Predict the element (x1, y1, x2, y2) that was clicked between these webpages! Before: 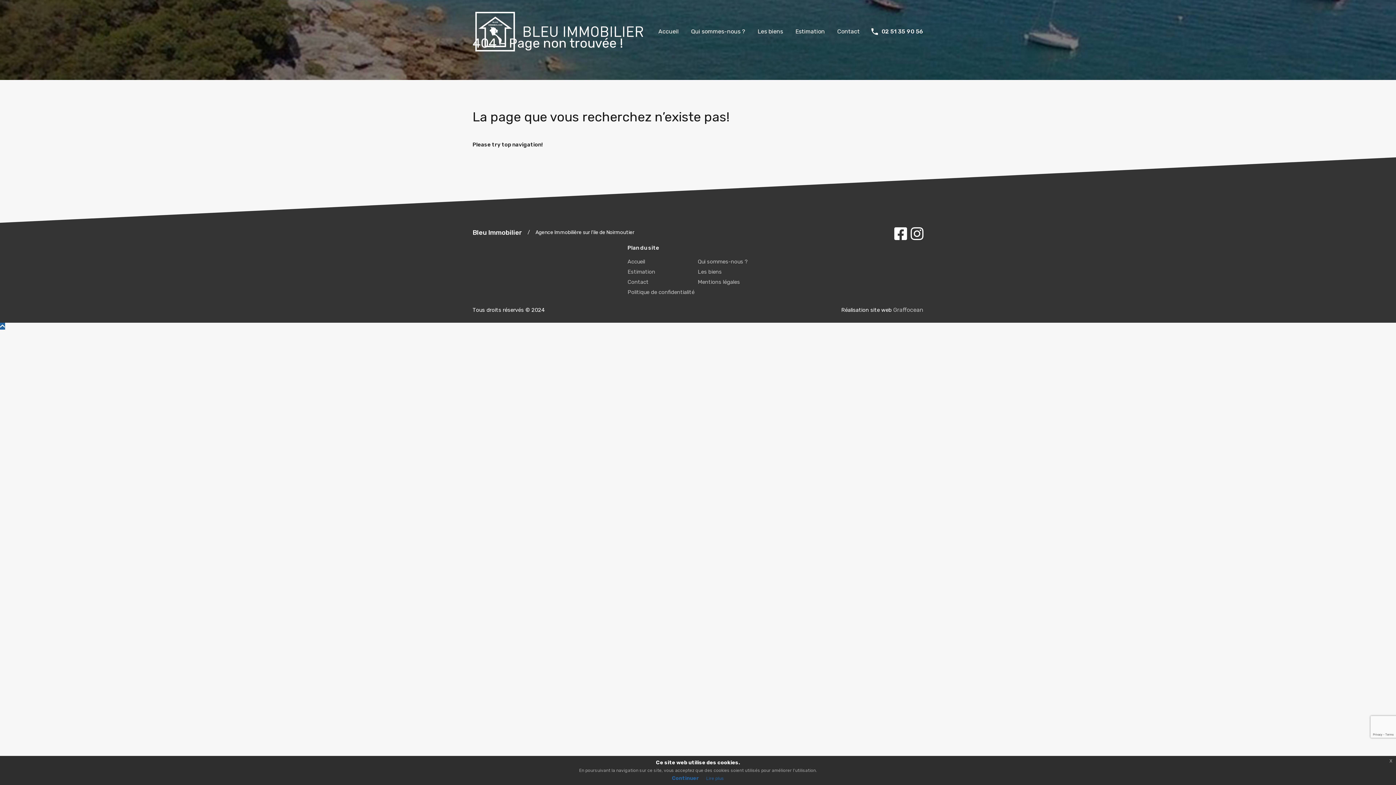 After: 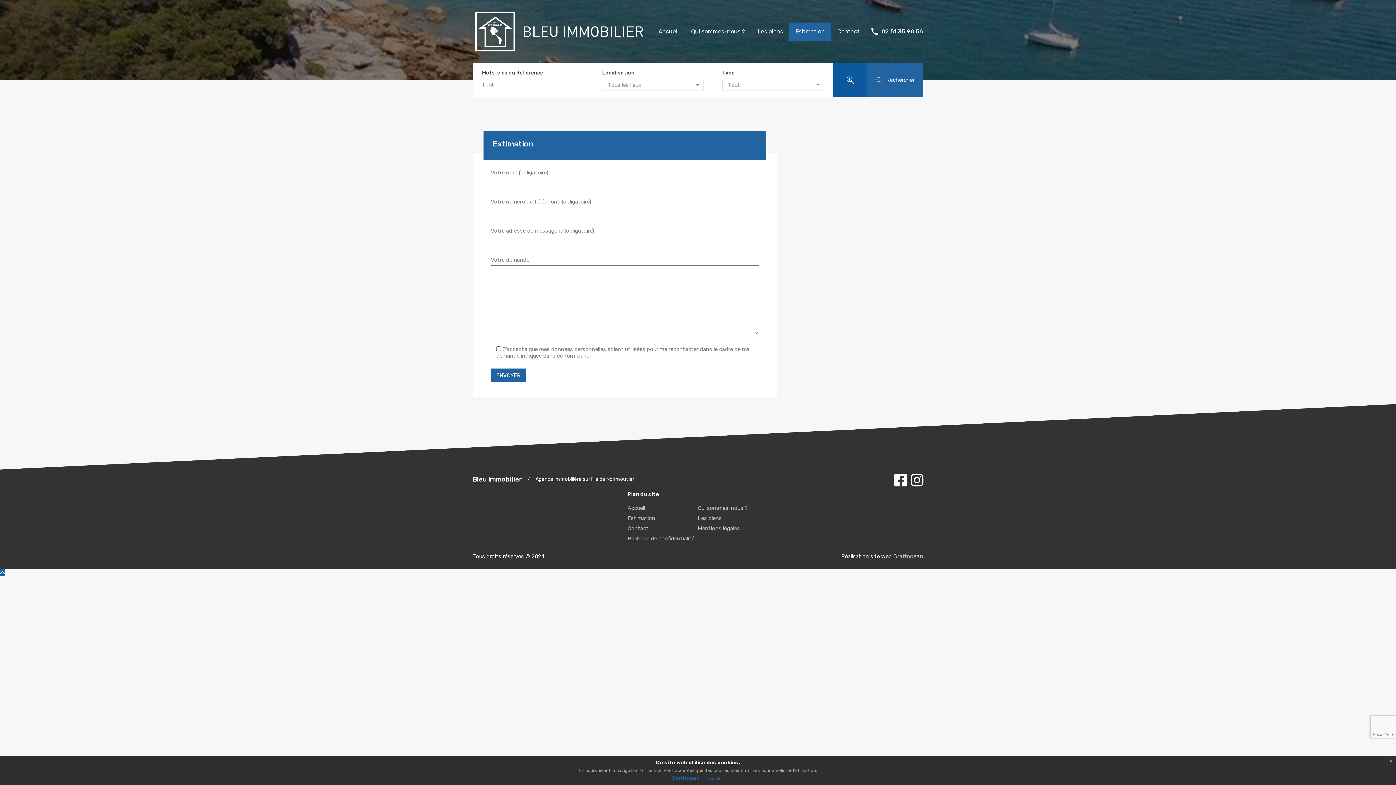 Action: bbox: (627, 268, 655, 275) label: Estimation